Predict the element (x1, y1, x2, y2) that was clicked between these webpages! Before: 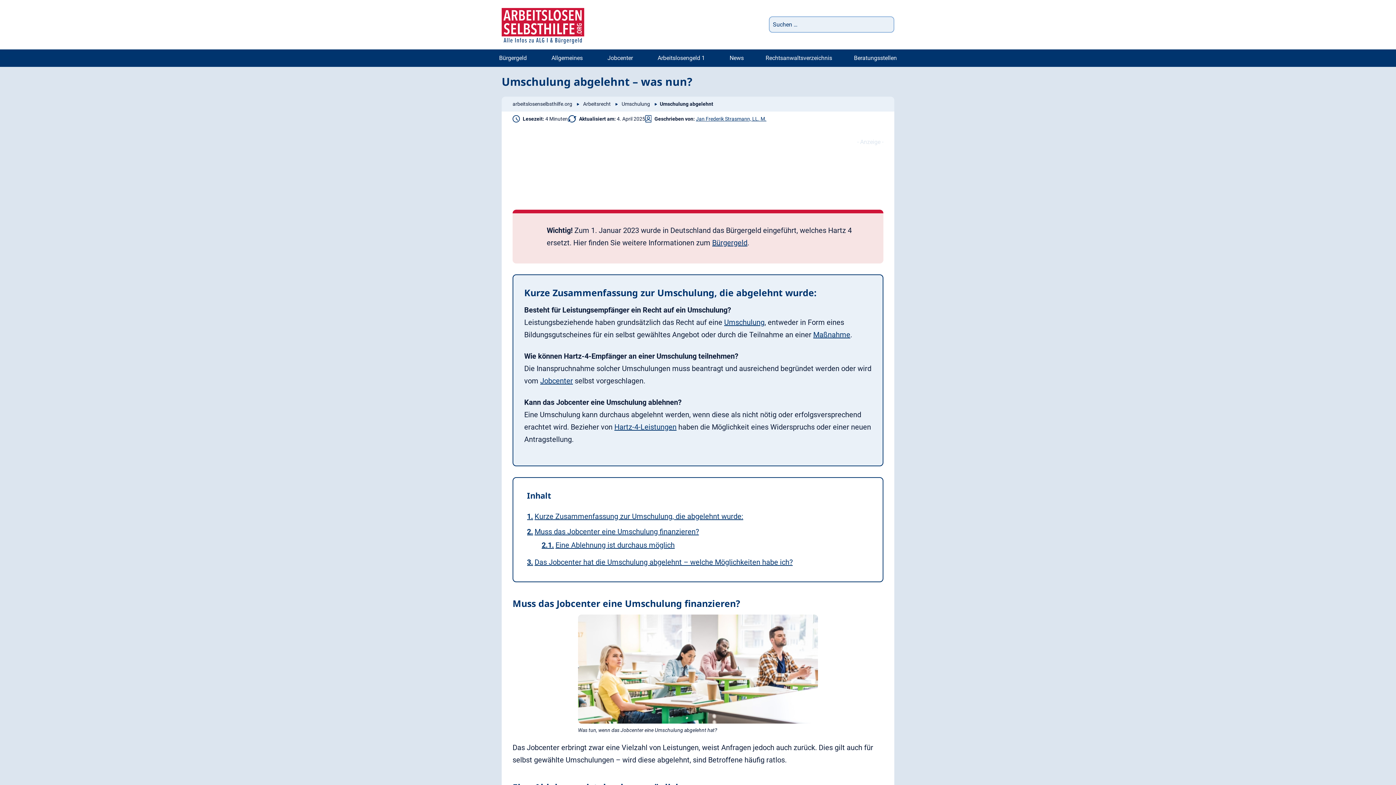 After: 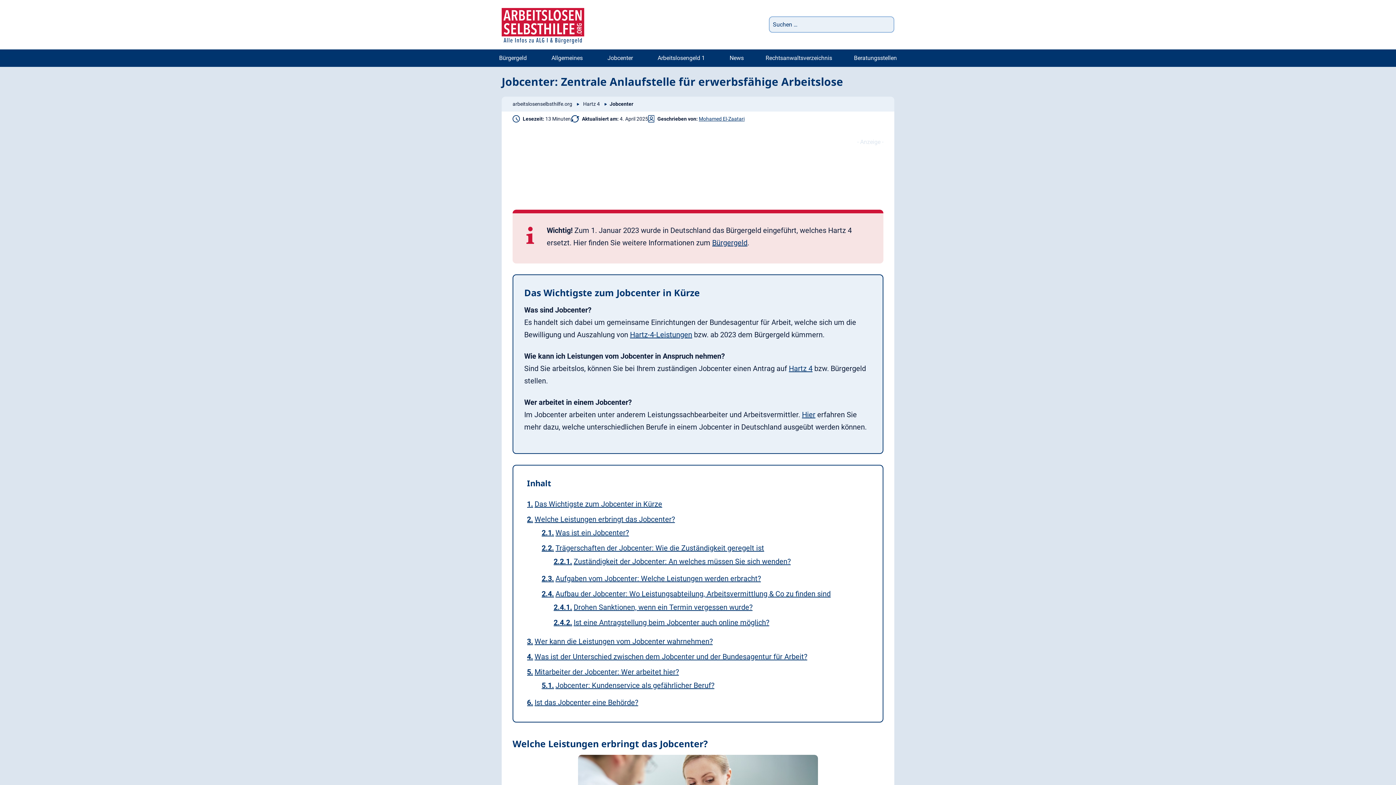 Action: bbox: (540, 376, 573, 385) label: Jobcenter